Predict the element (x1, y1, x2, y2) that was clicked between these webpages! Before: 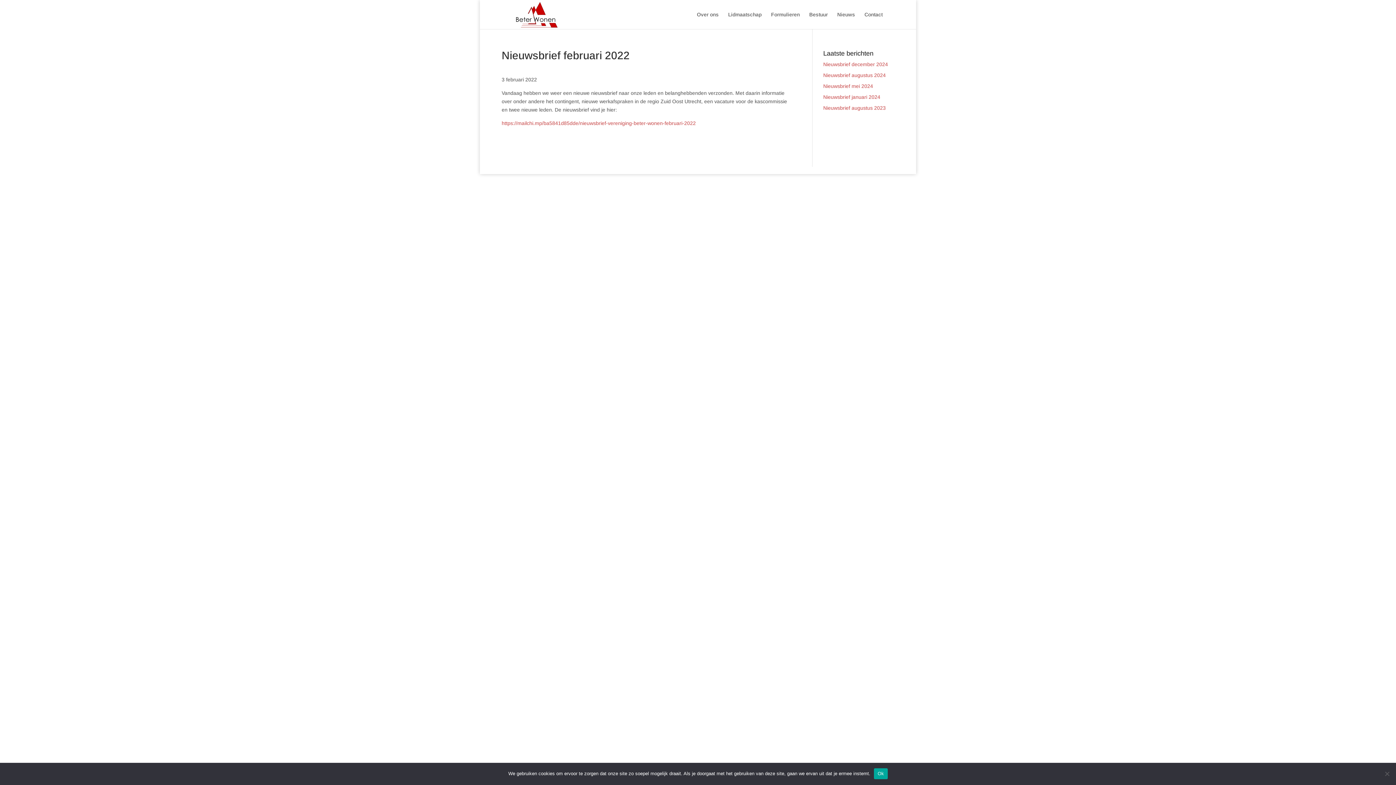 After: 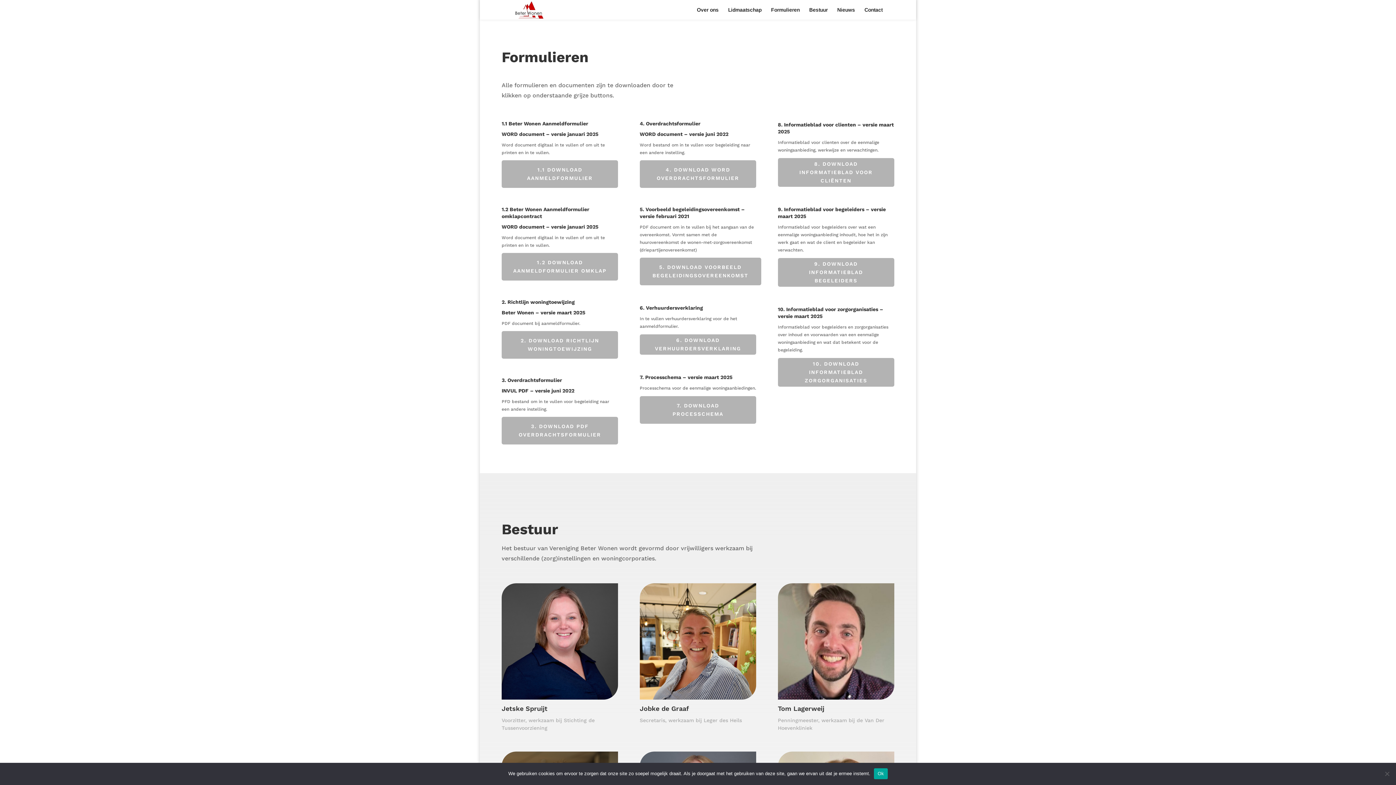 Action: bbox: (771, 12, 800, 29) label: Formulieren